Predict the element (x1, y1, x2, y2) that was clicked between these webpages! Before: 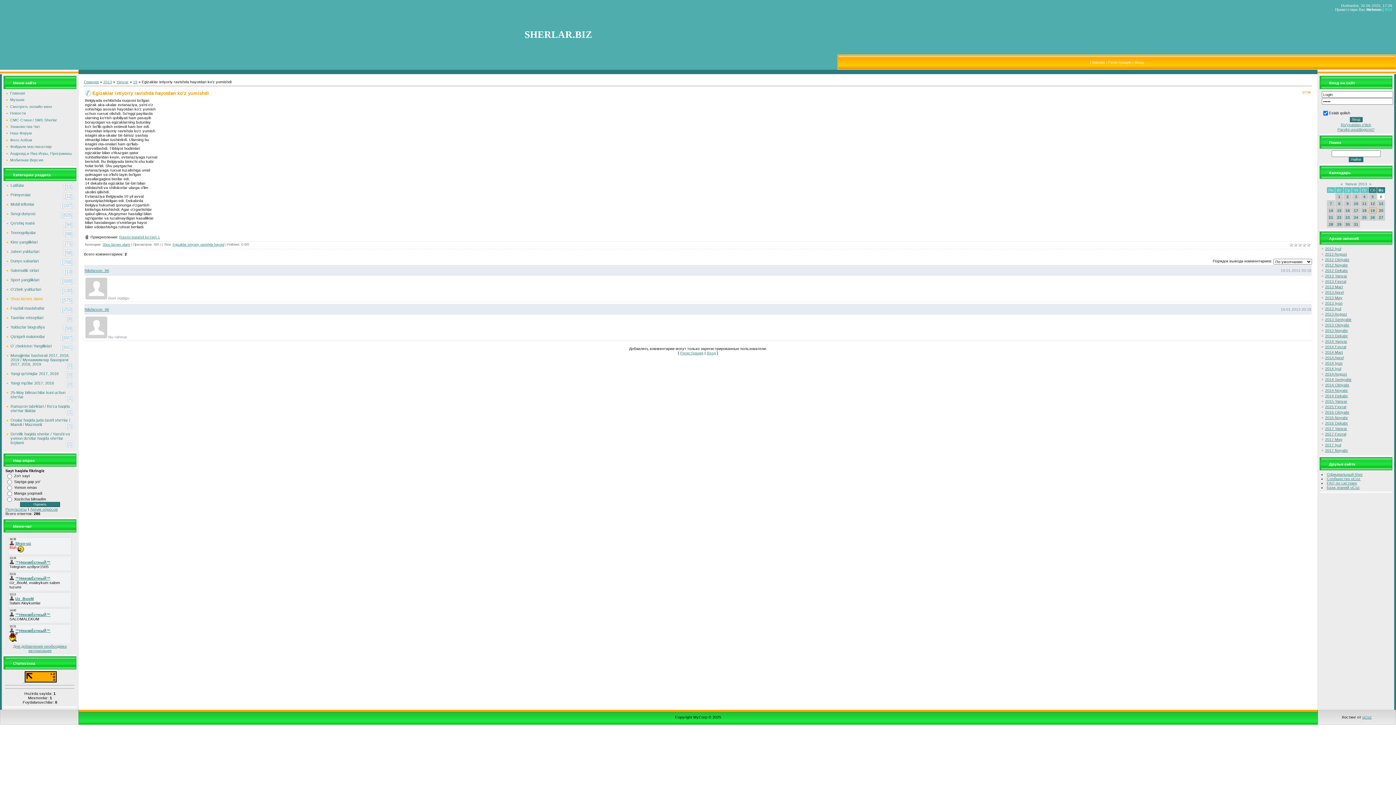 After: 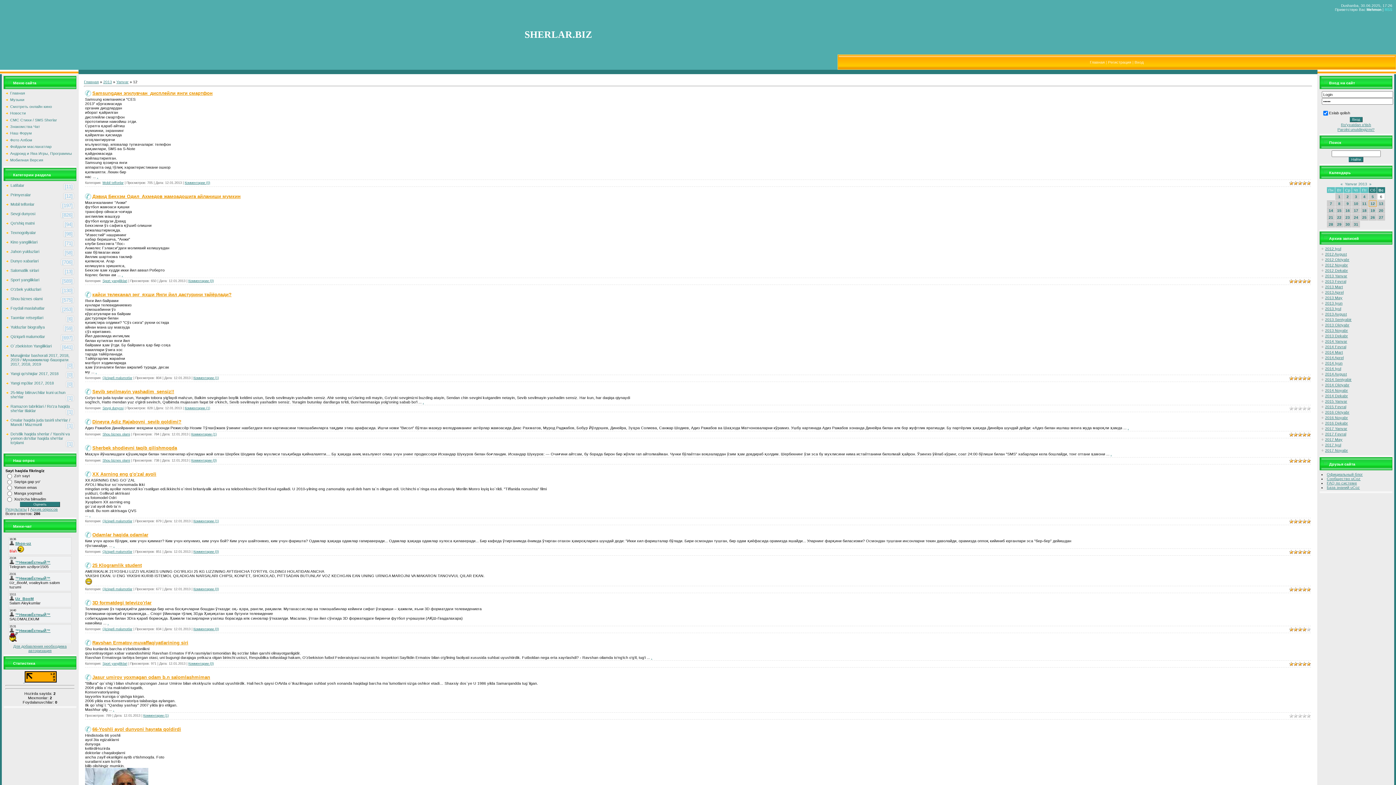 Action: label: 12 bbox: (1370, 201, 1375, 205)